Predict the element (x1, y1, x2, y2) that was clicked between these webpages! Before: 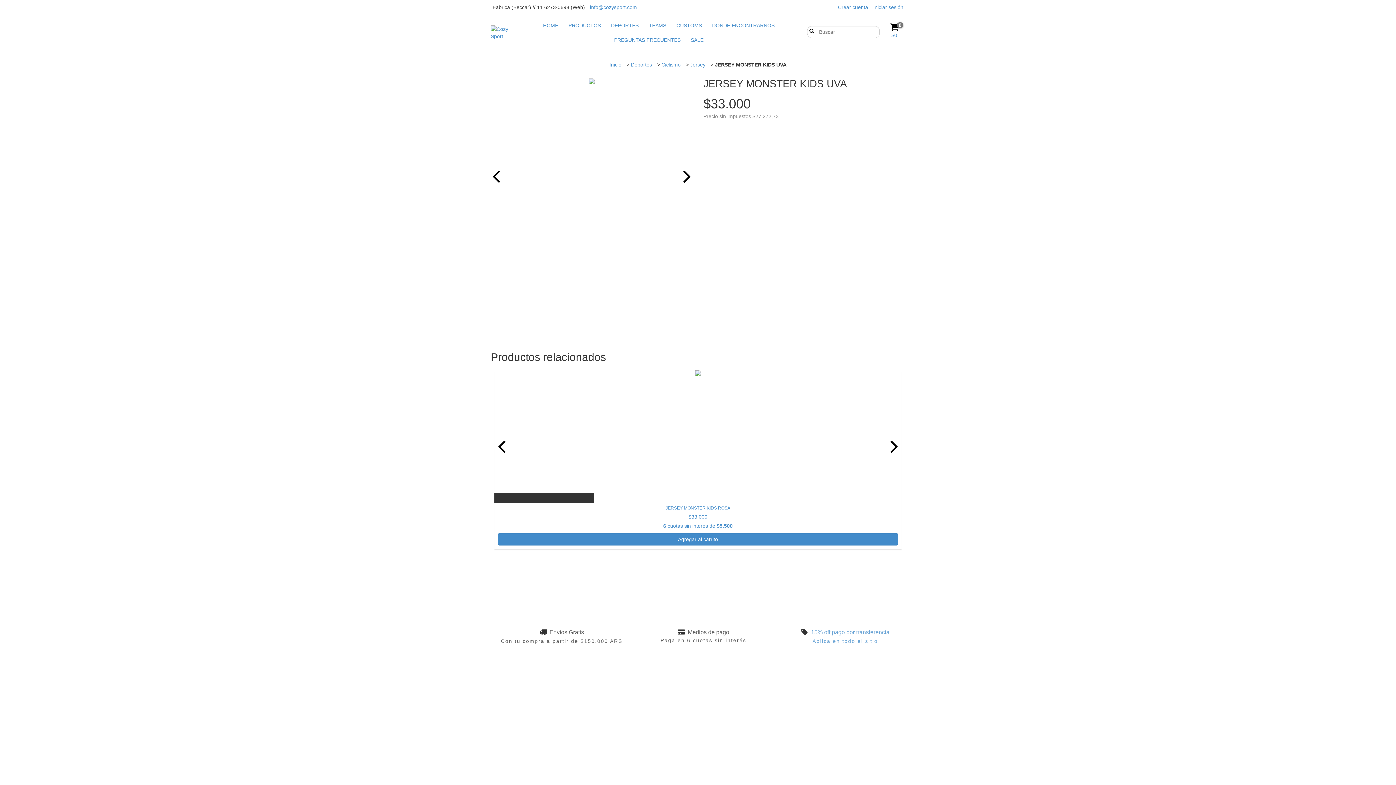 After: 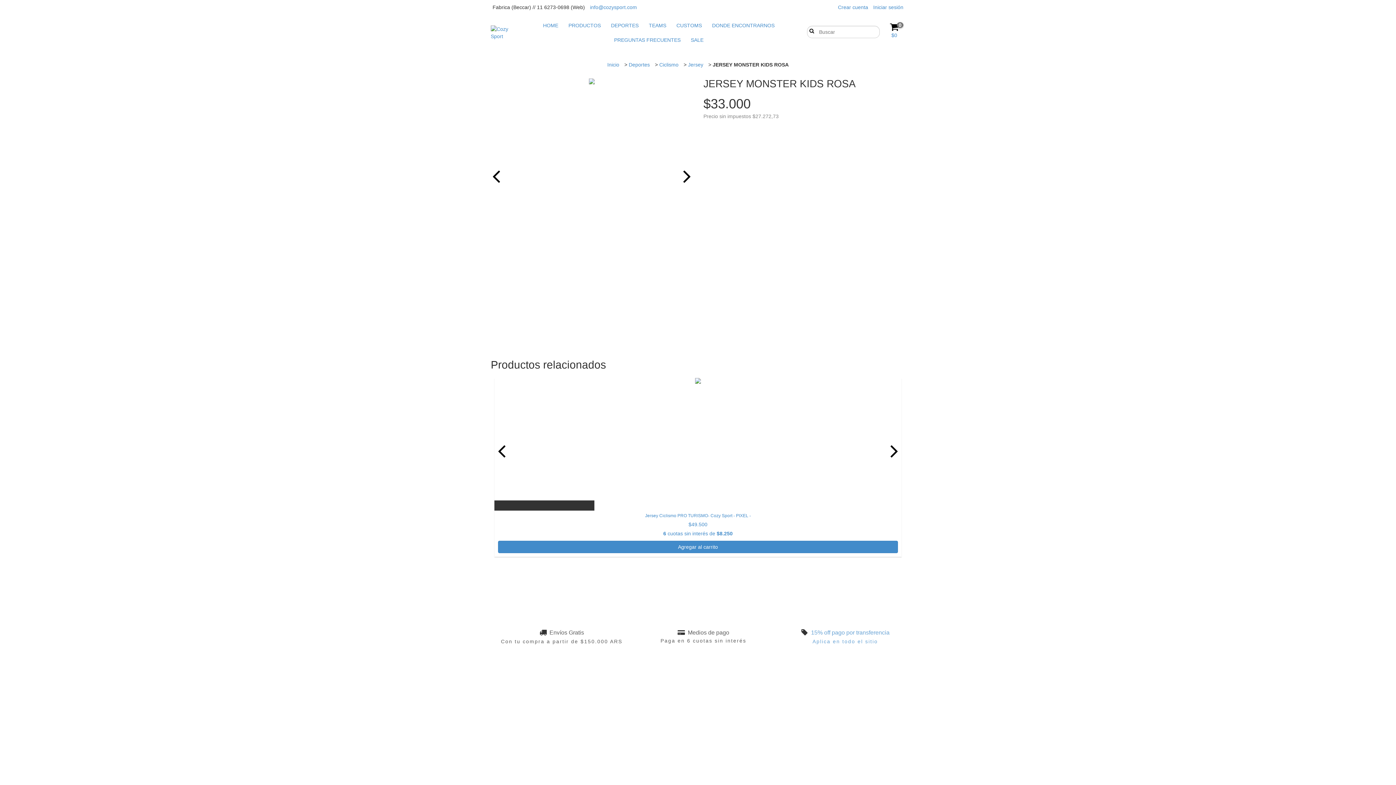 Action: label: JERSEY MONSTER KIDS ROSA bbox: (498, 505, 898, 529)